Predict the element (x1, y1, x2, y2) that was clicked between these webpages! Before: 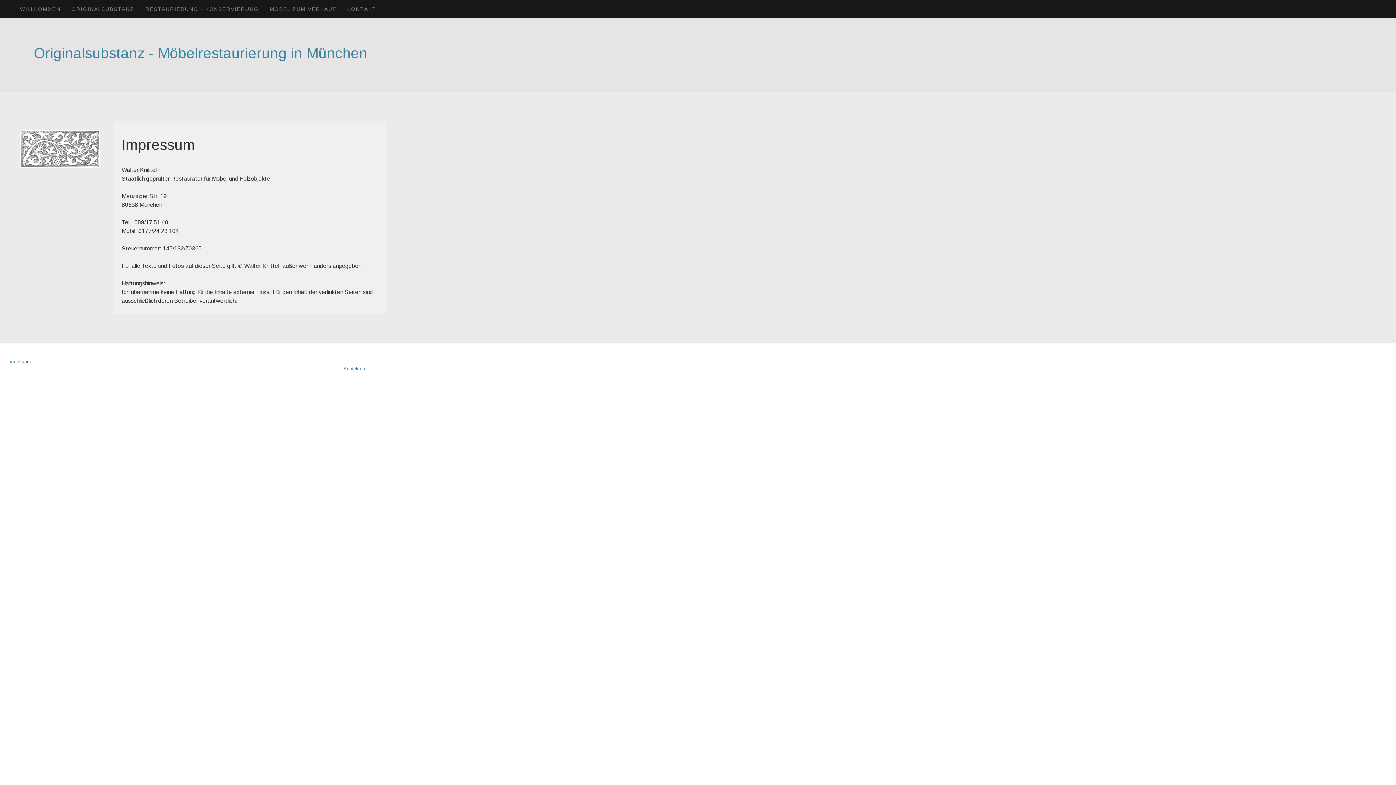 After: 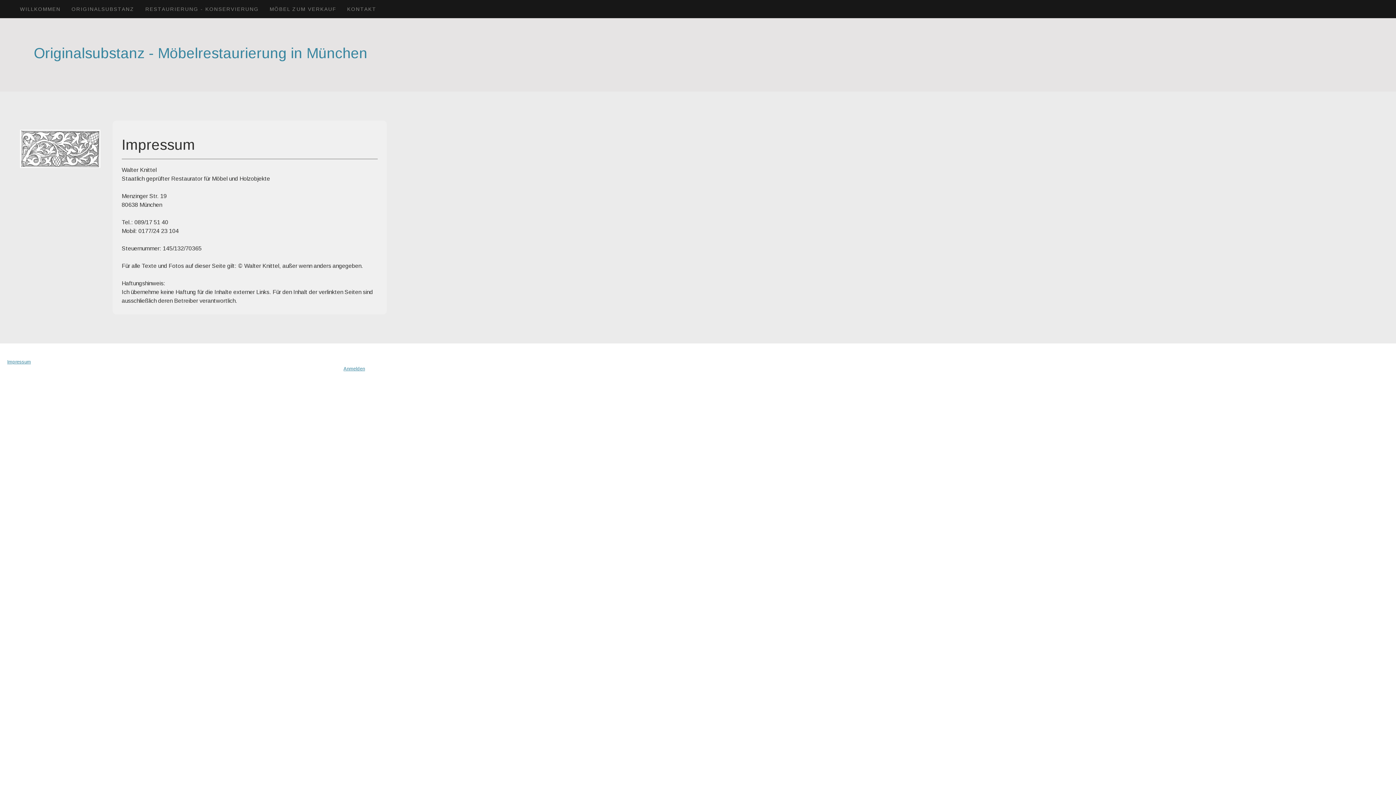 Action: label: Impressum bbox: (7, 359, 30, 364)